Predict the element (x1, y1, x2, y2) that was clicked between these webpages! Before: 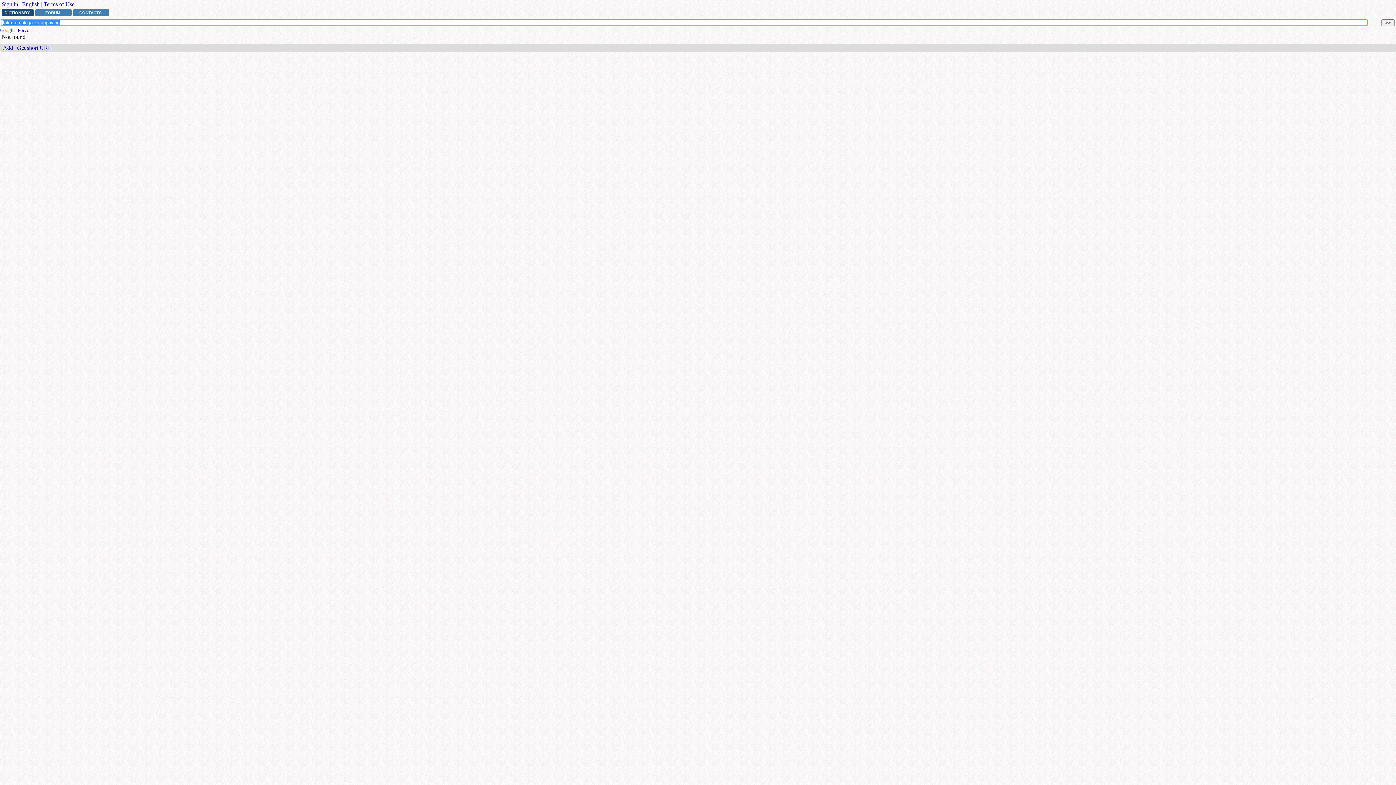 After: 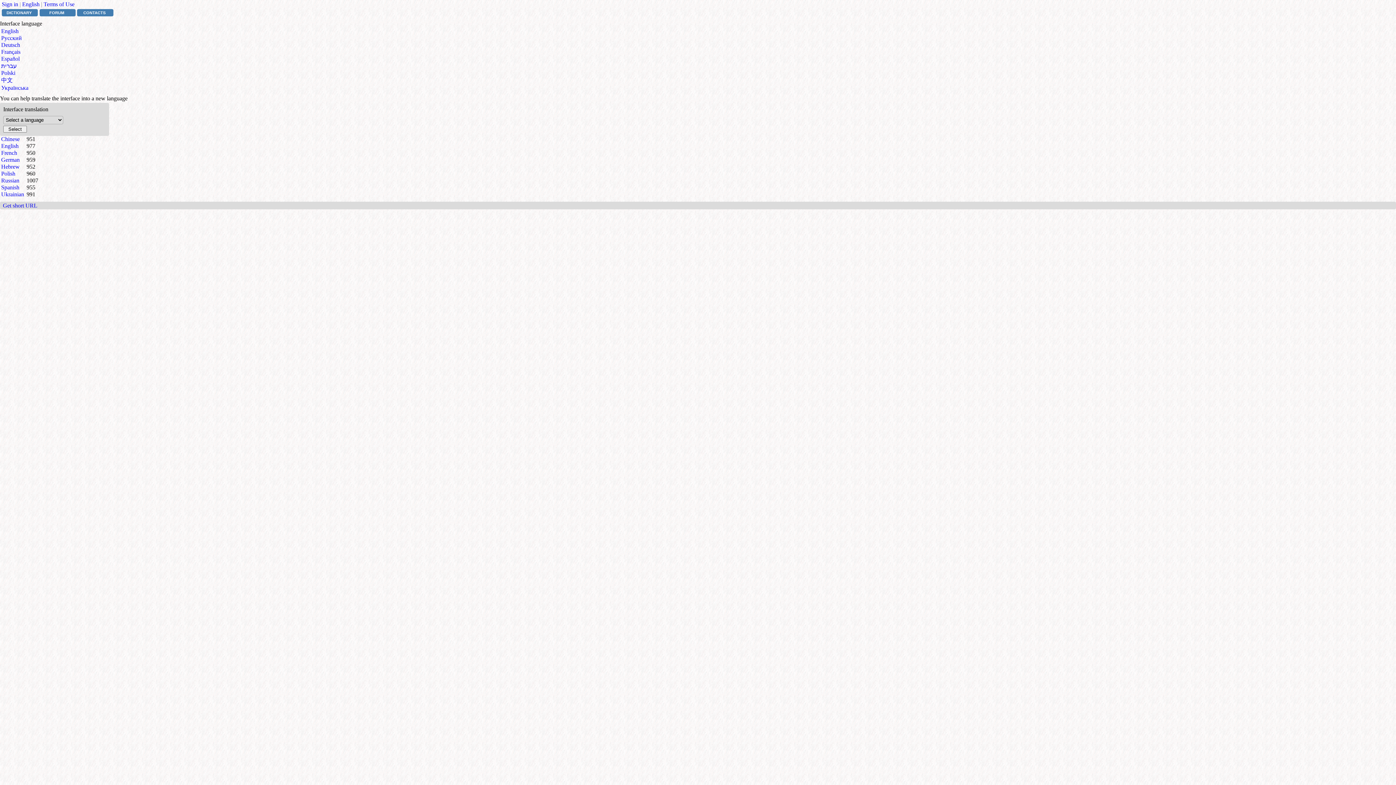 Action: label: English bbox: (22, 1, 39, 7)